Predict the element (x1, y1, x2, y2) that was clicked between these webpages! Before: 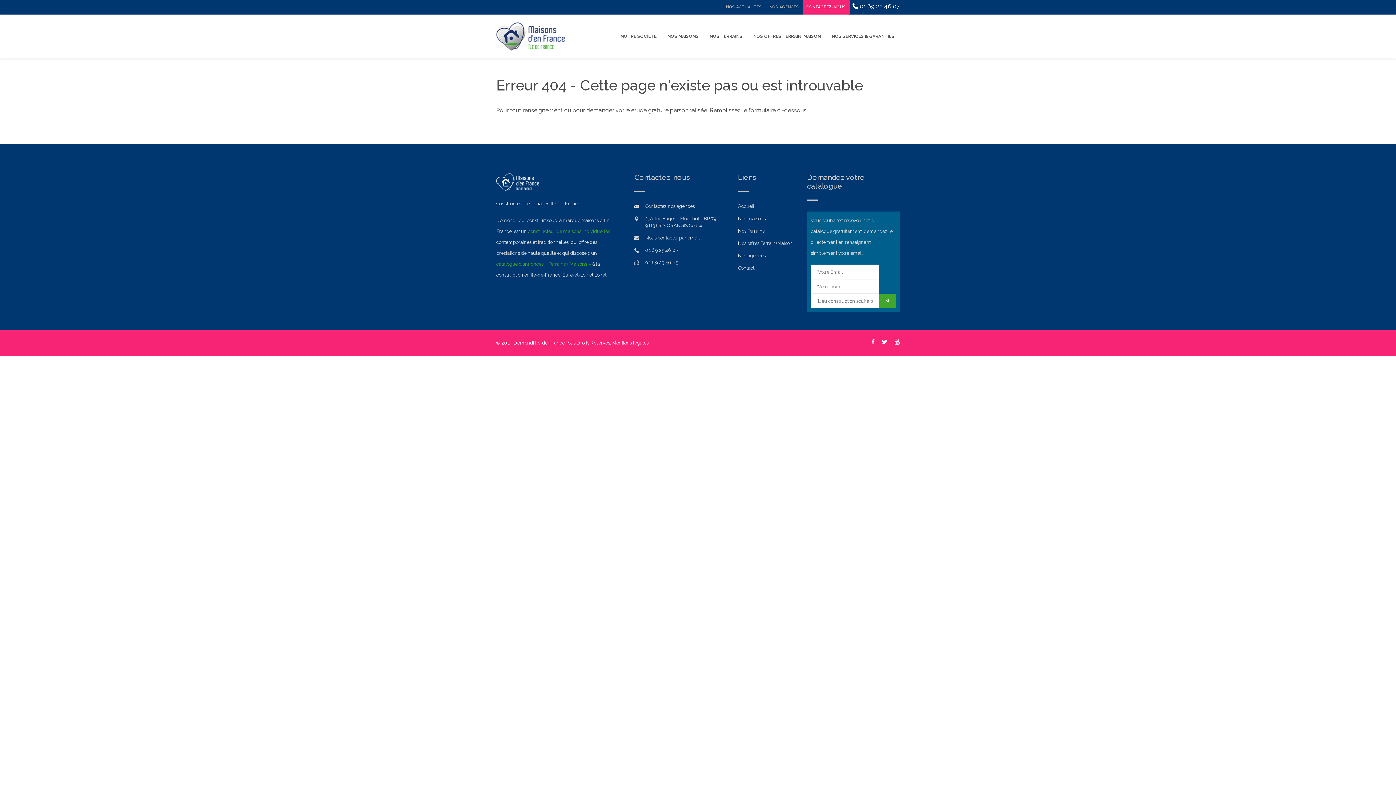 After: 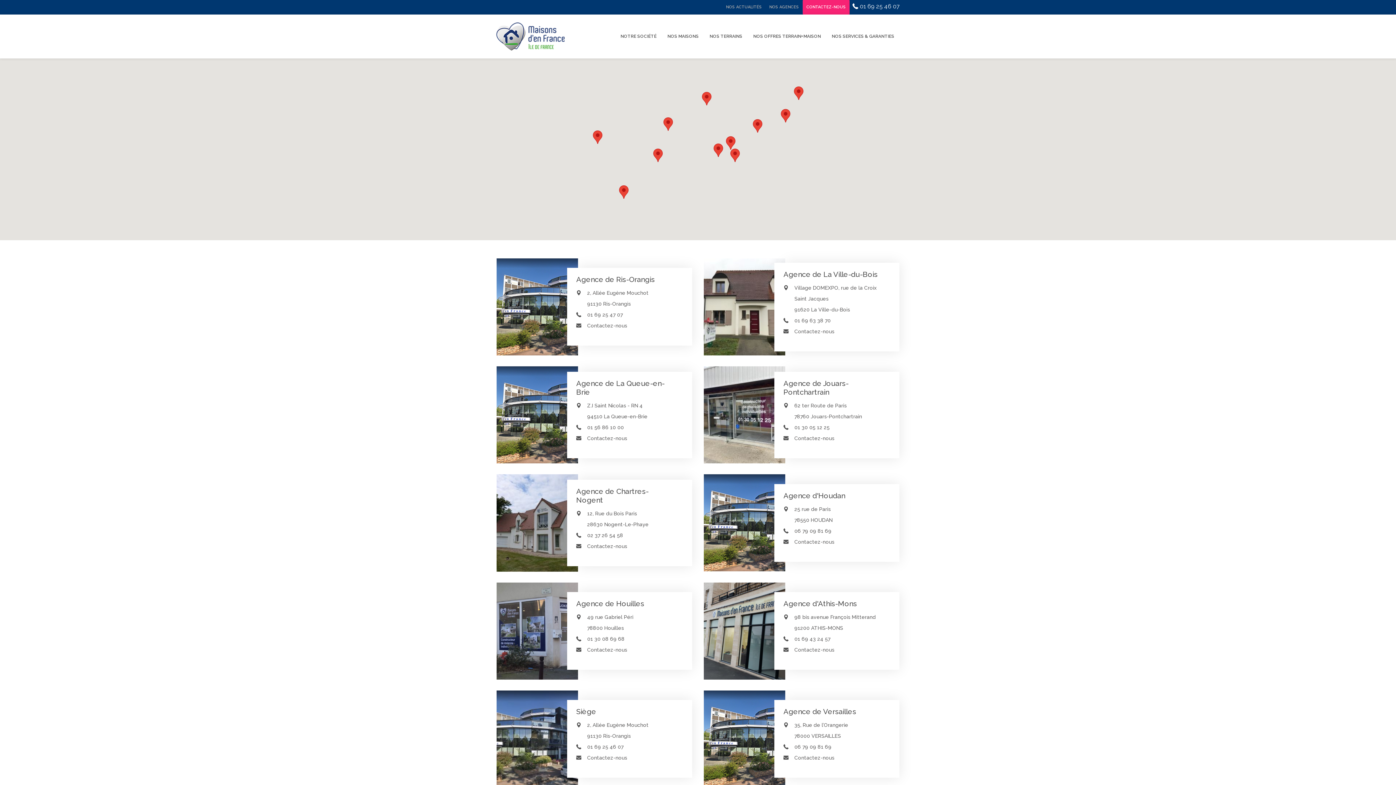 Action: bbox: (738, 253, 765, 258) label: Nos agences